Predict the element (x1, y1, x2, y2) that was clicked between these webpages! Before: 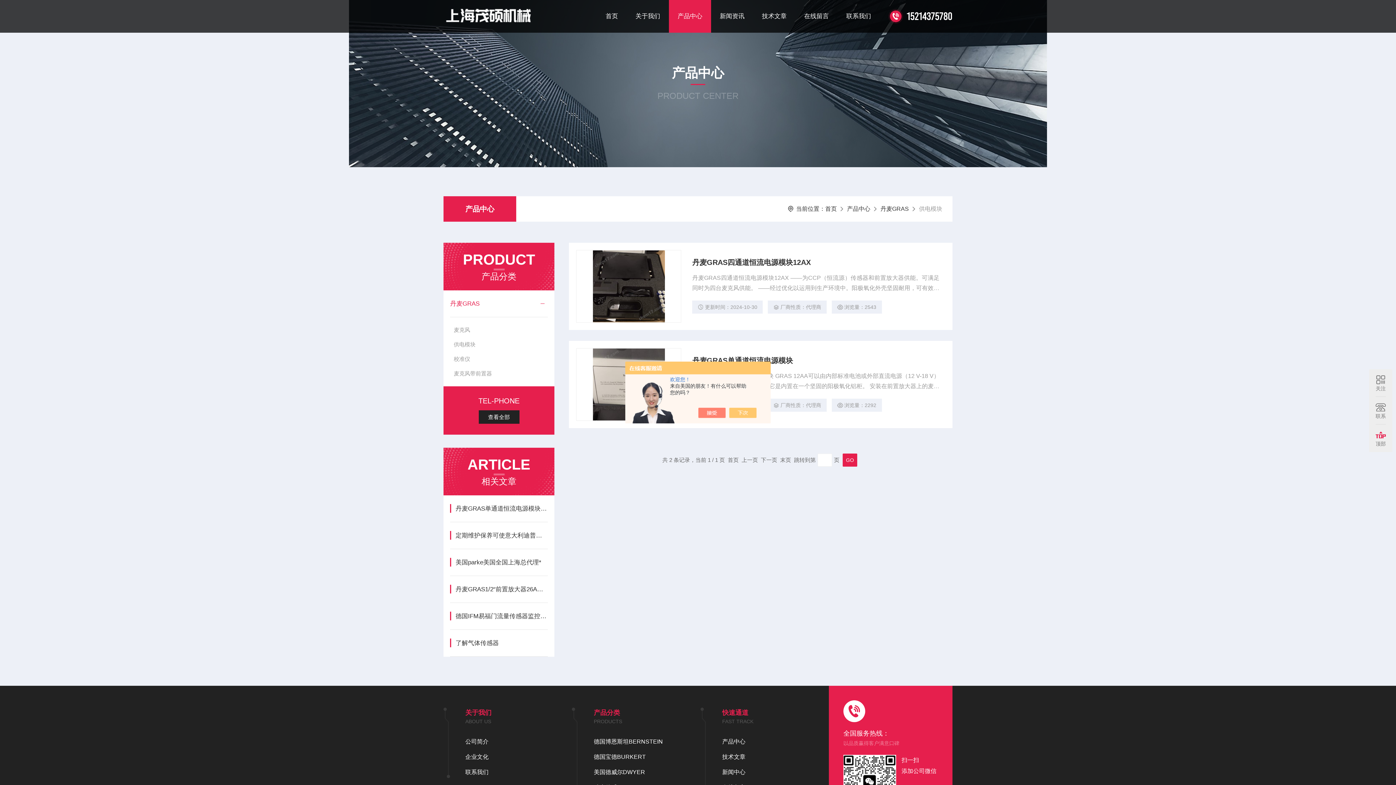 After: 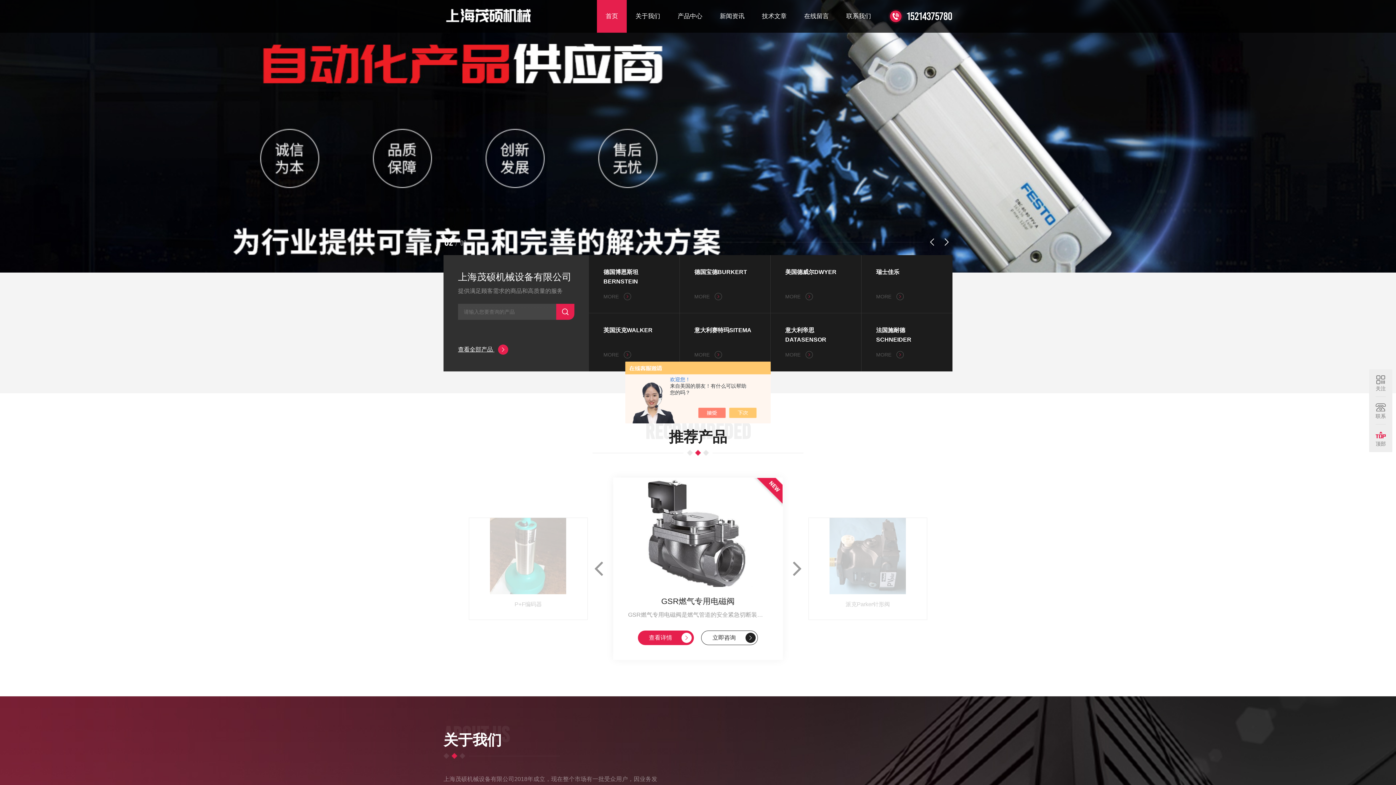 Action: label: 首页 bbox: (825, 205, 837, 212)